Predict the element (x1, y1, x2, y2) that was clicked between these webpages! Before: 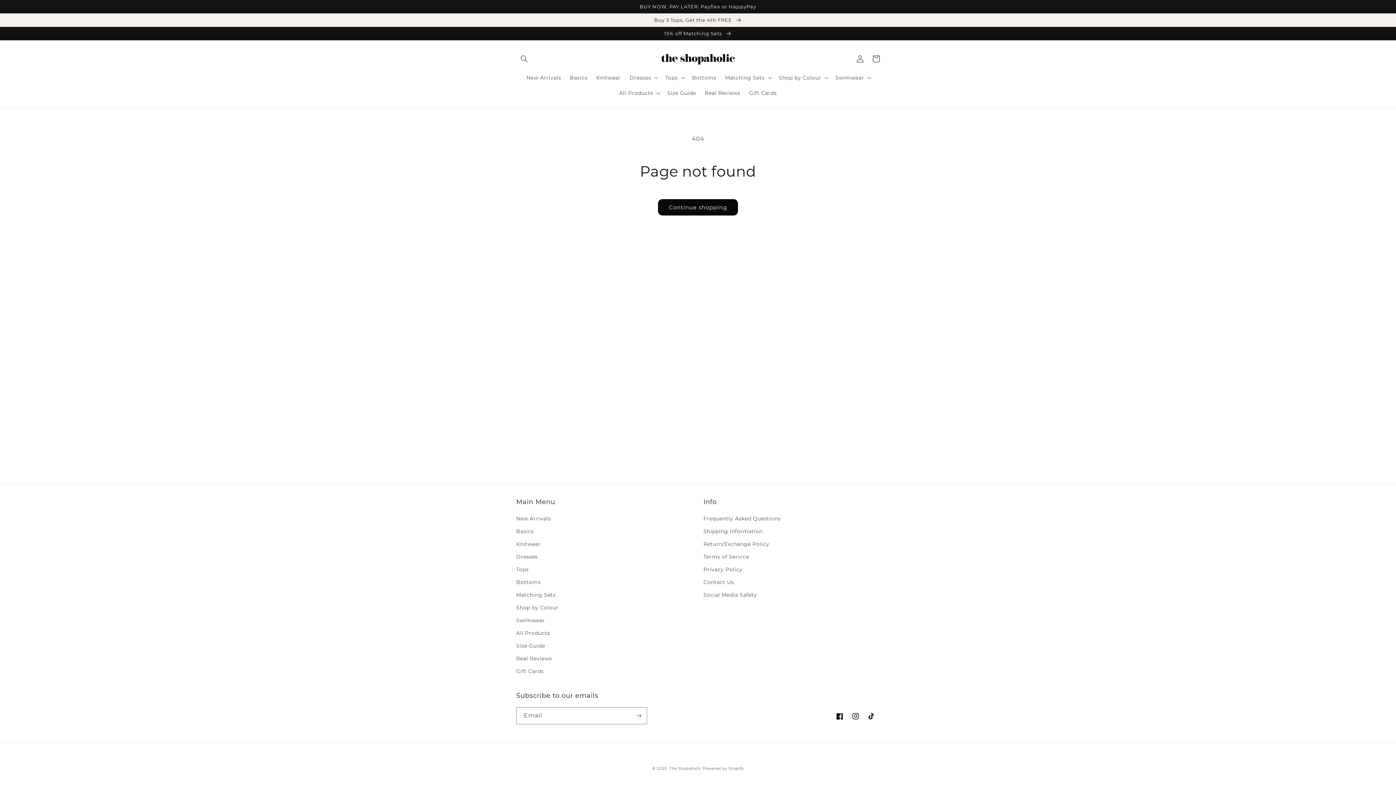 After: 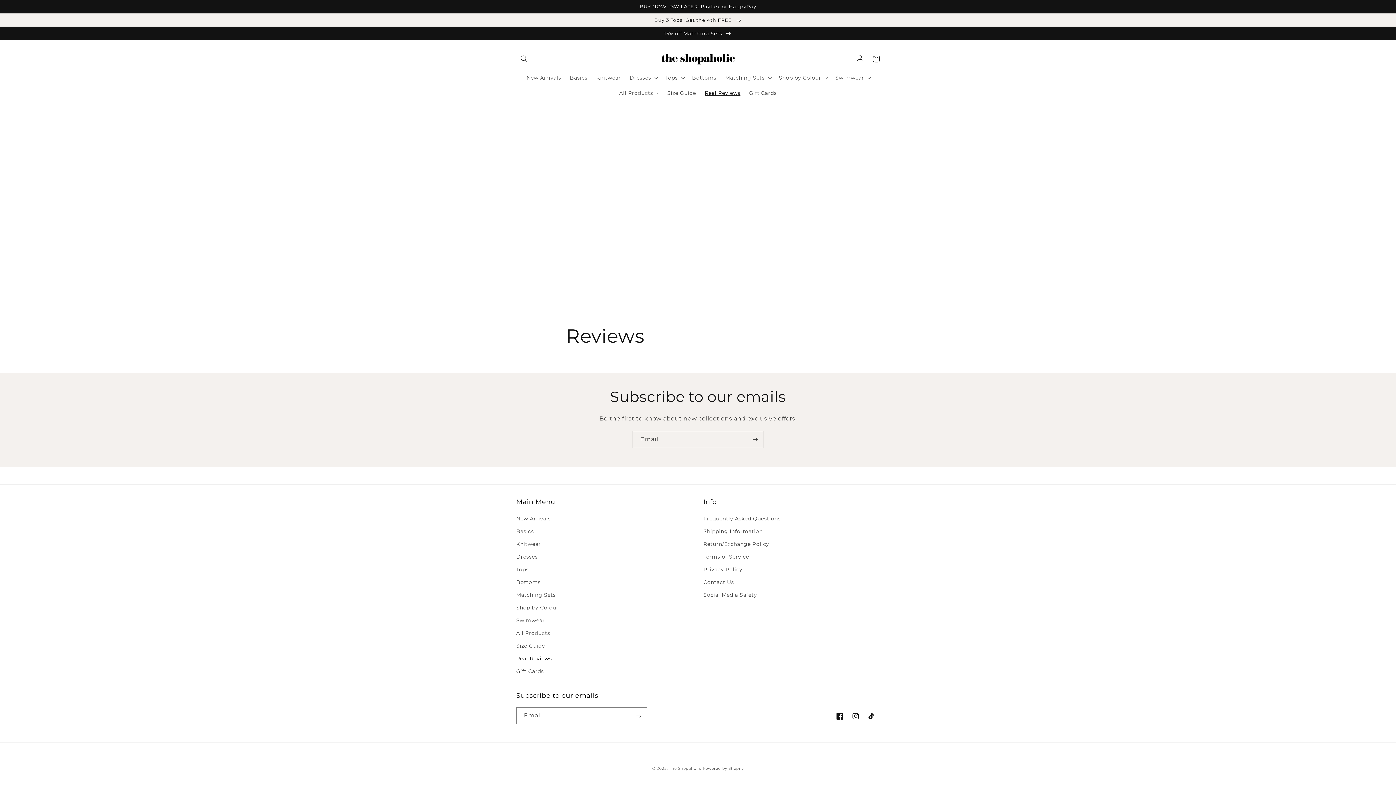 Action: bbox: (516, 652, 552, 665) label: Real Reviews